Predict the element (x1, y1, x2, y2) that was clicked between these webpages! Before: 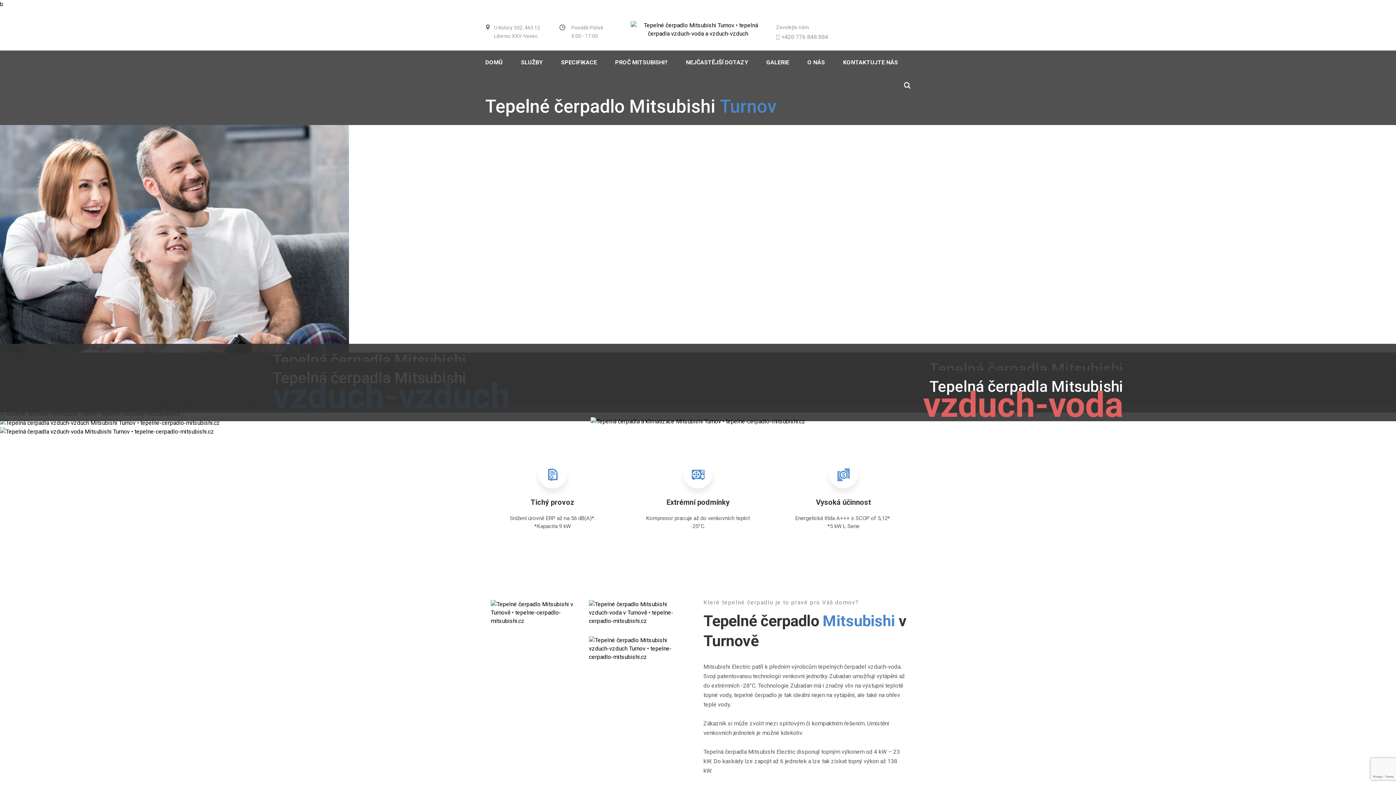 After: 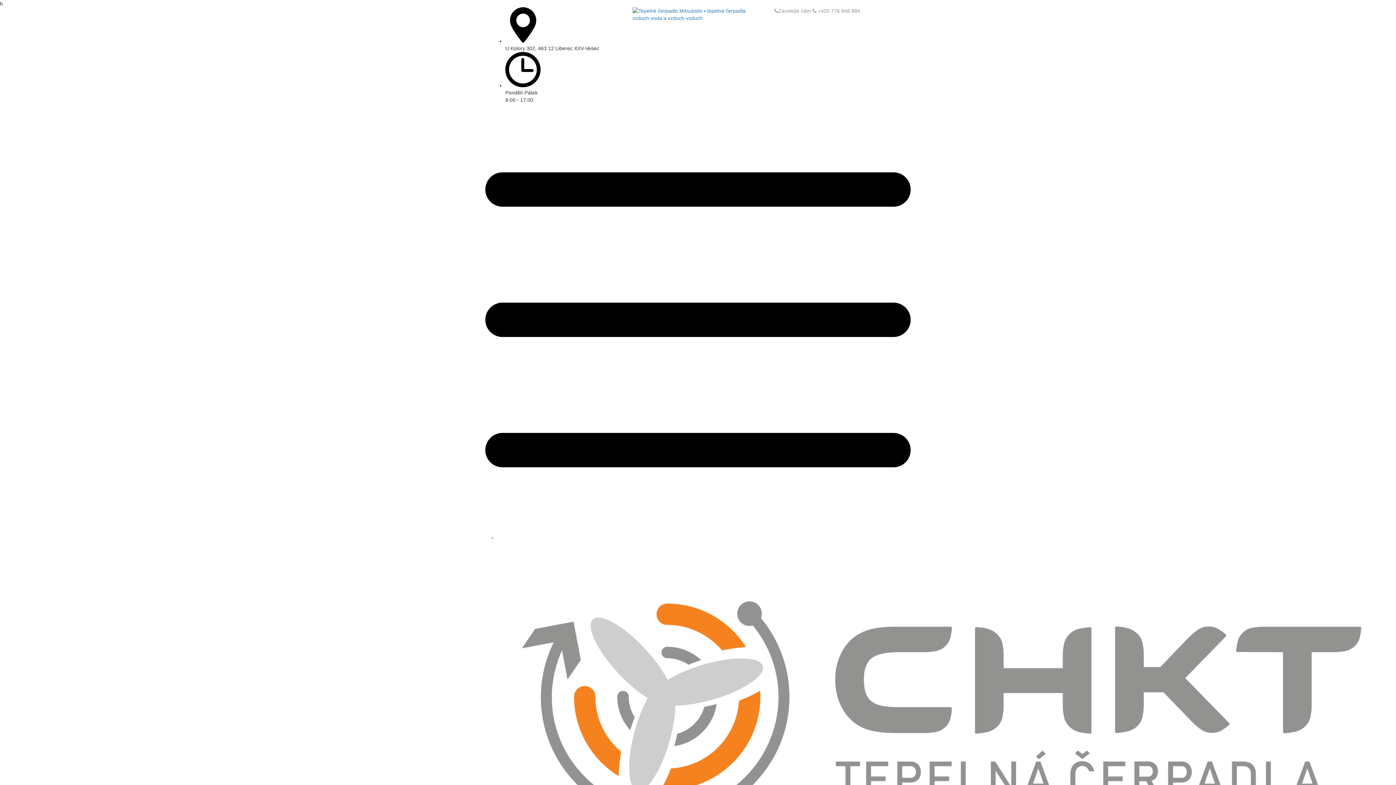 Action: label: SPECIFIKACE bbox: (561, 58, 597, 66)